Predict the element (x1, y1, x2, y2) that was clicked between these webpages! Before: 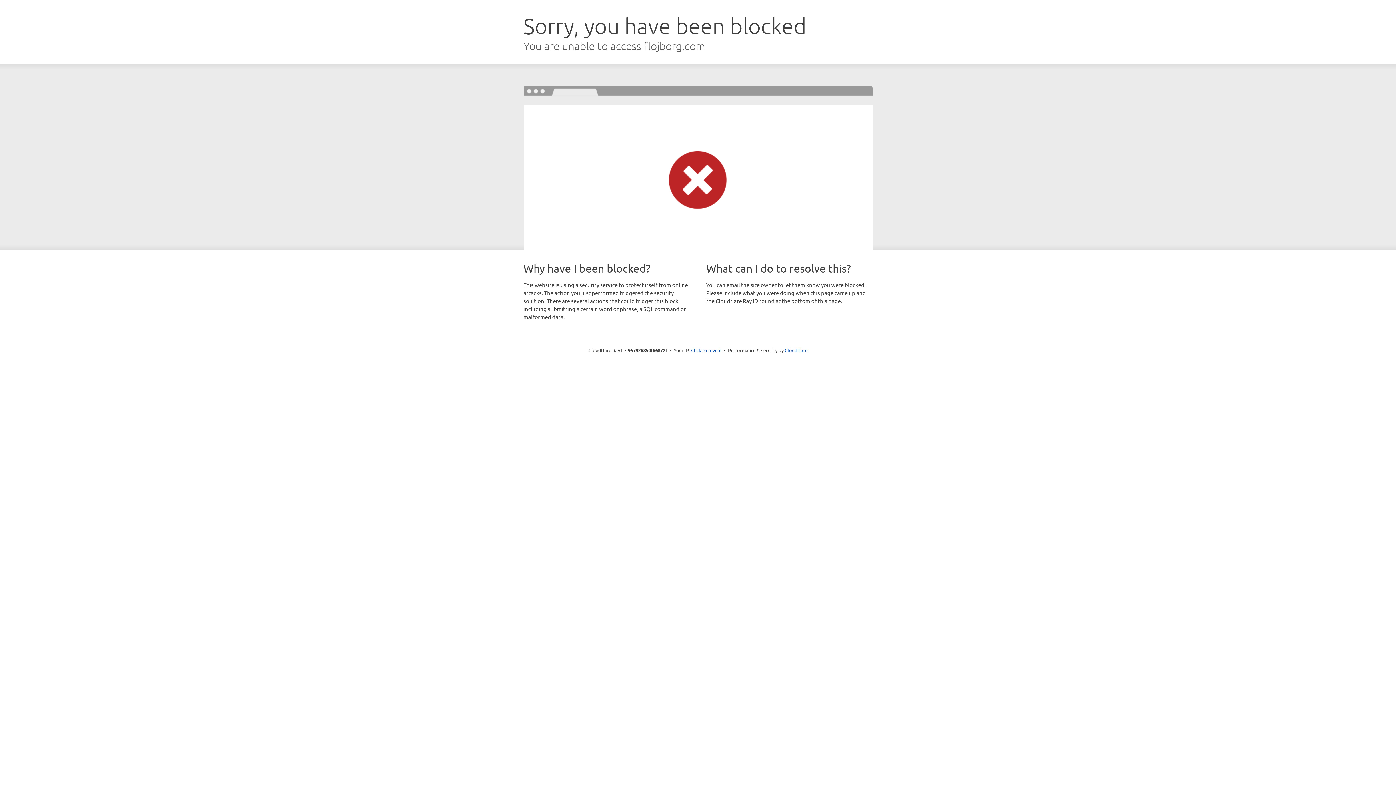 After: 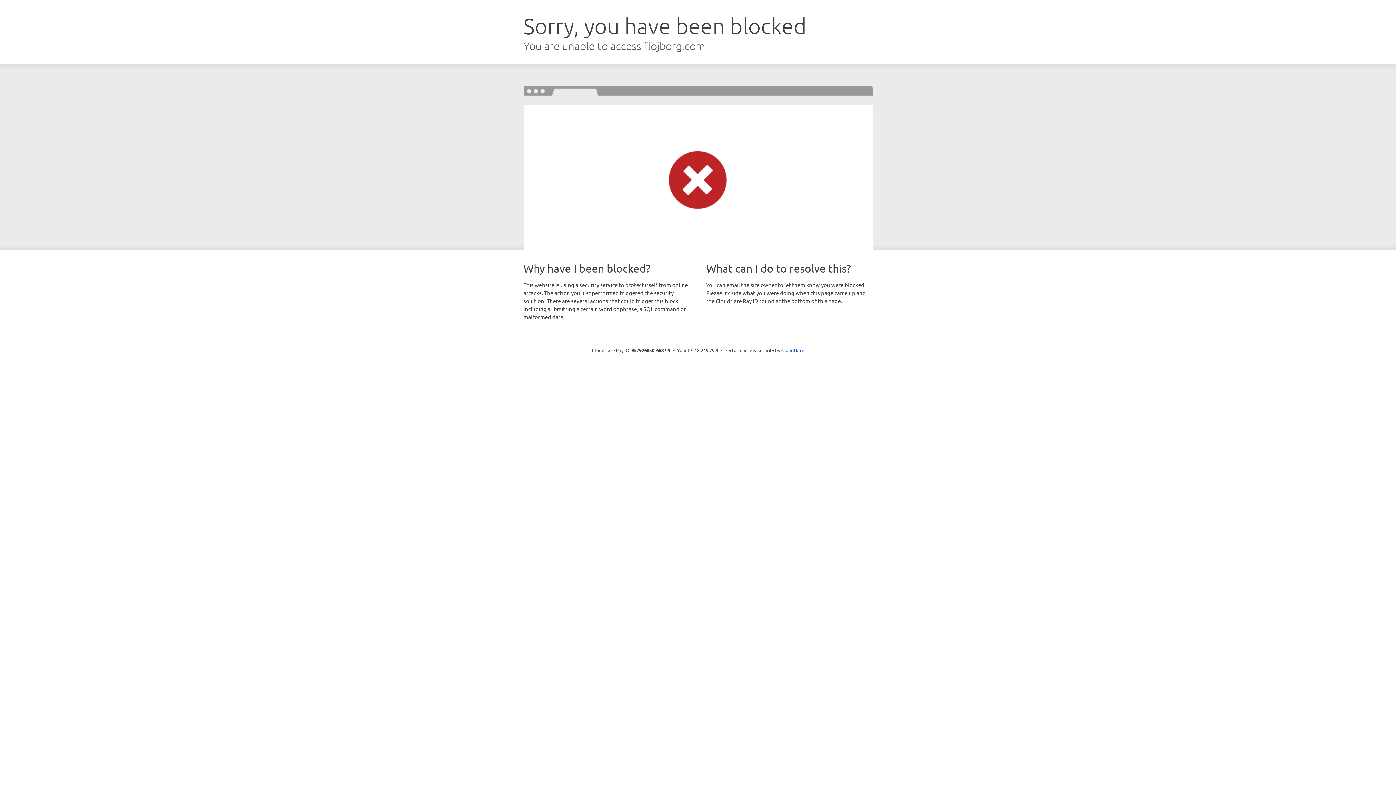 Action: label: Click to reveal bbox: (691, 346, 721, 353)